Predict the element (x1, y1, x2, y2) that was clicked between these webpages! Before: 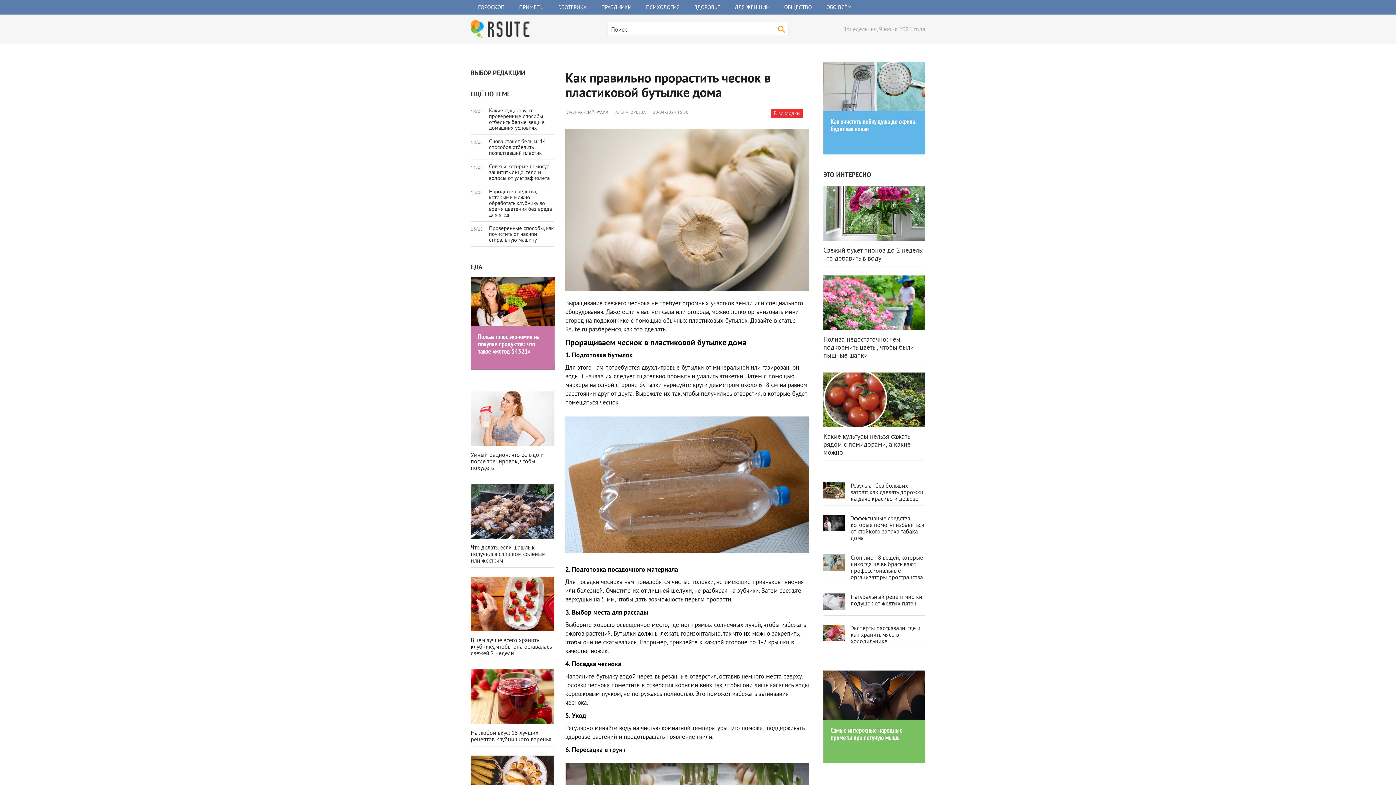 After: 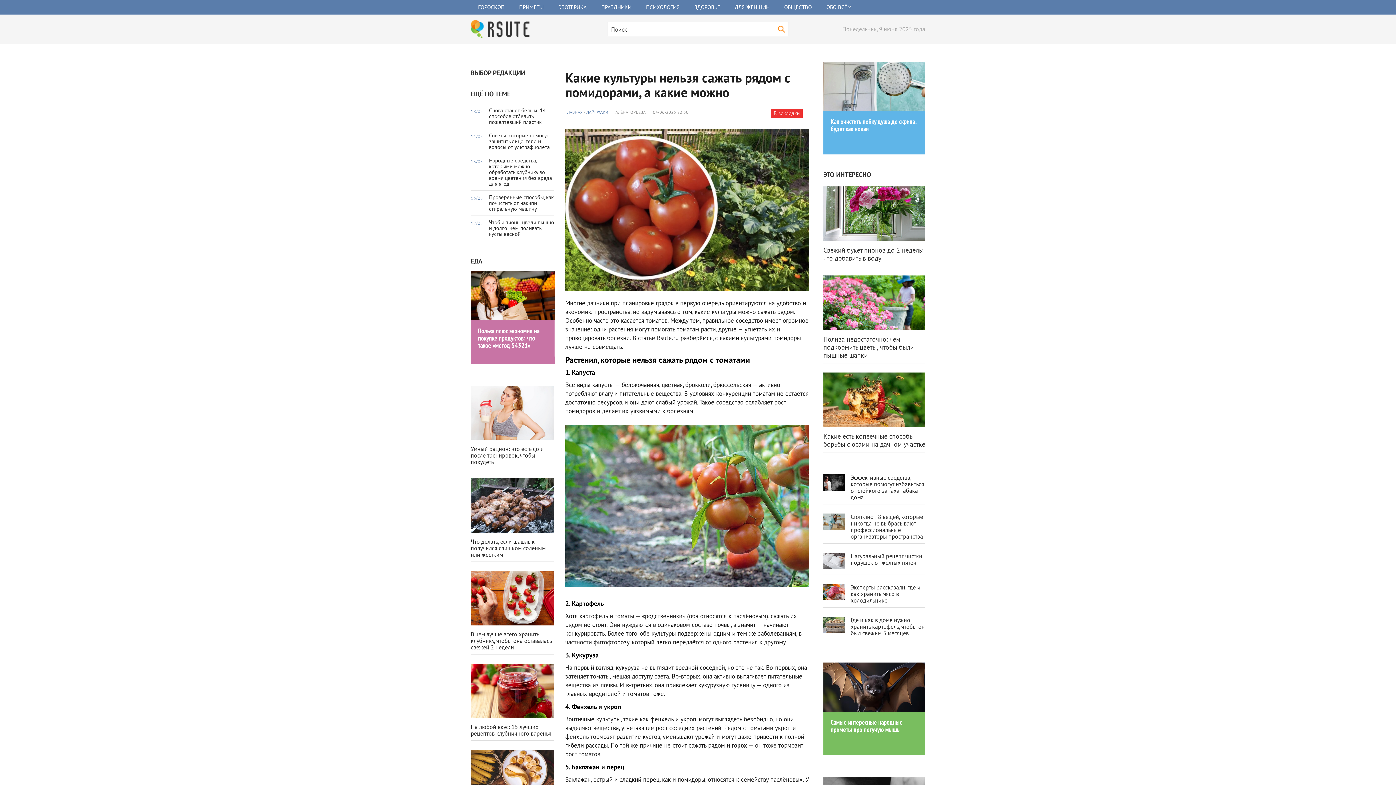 Action: bbox: (823, 432, 910, 456) label: Какие культуры нельзя сажать рядом с помидорами, а какие можно